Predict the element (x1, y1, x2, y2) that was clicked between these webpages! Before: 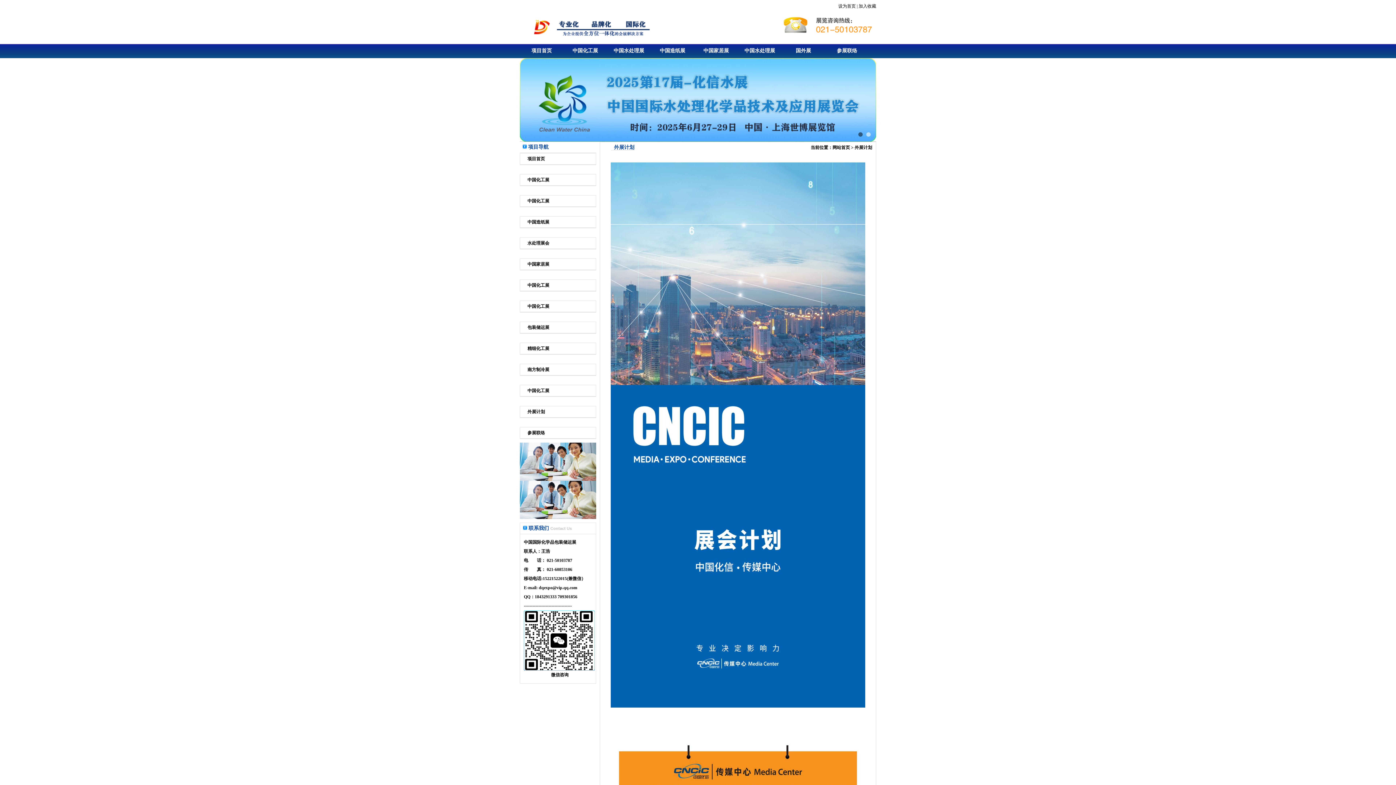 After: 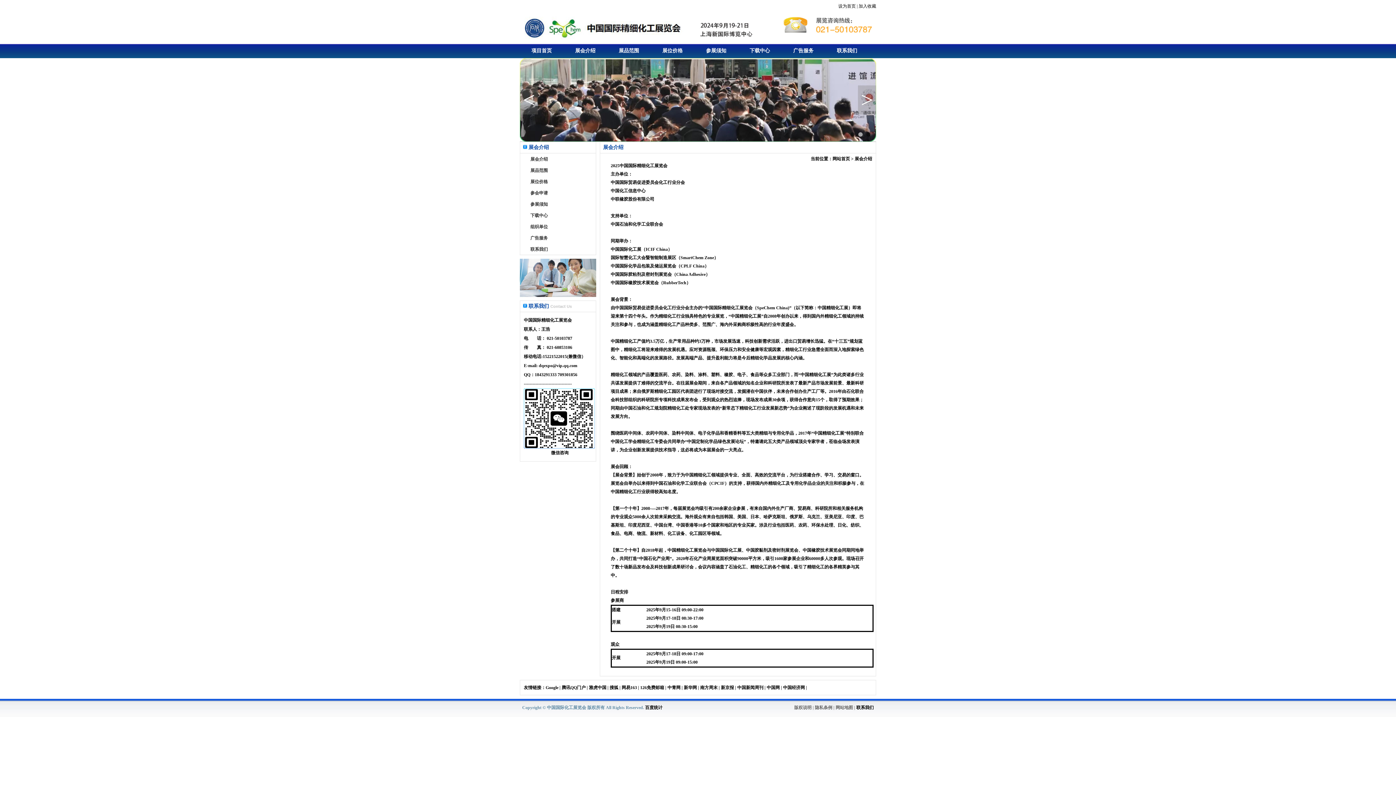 Action: bbox: (527, 346, 549, 351) label: 精细化工展